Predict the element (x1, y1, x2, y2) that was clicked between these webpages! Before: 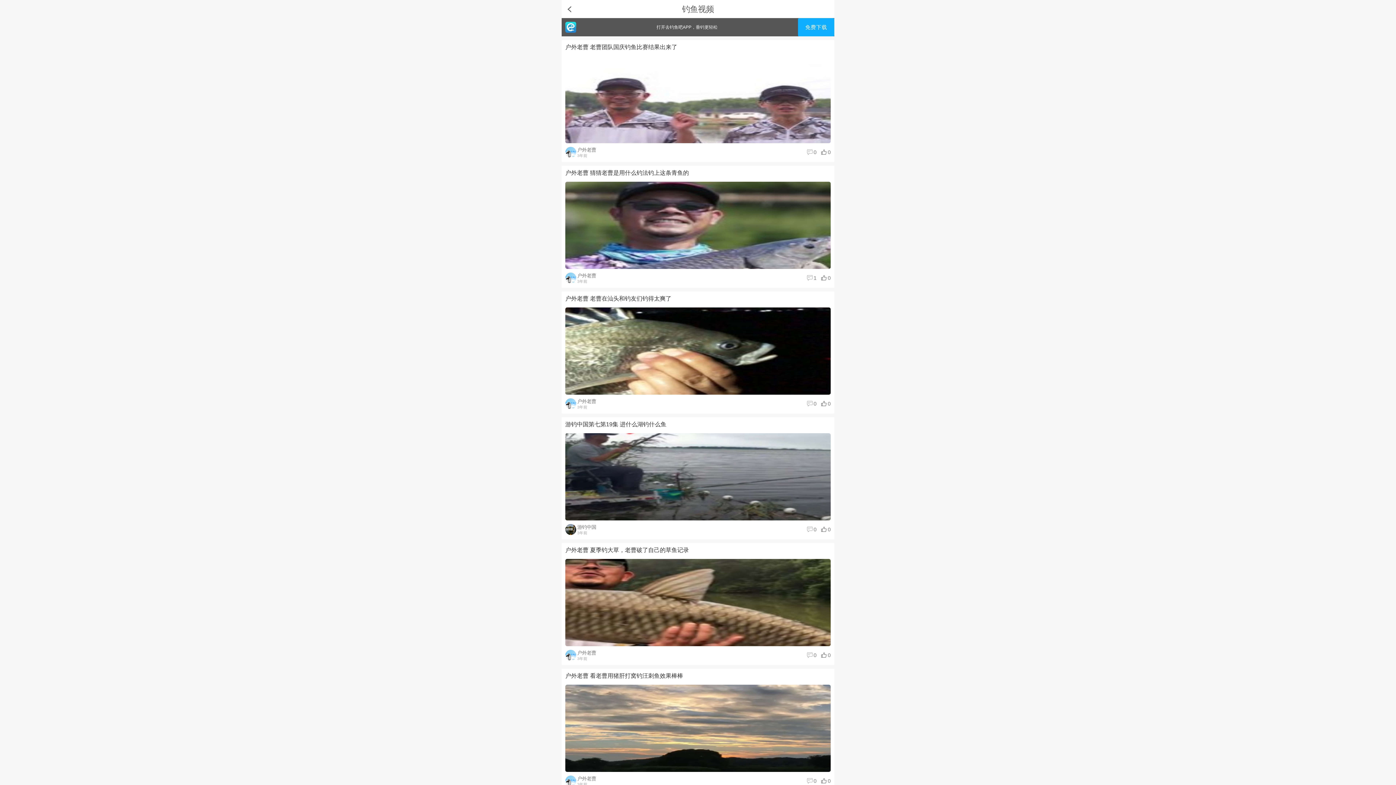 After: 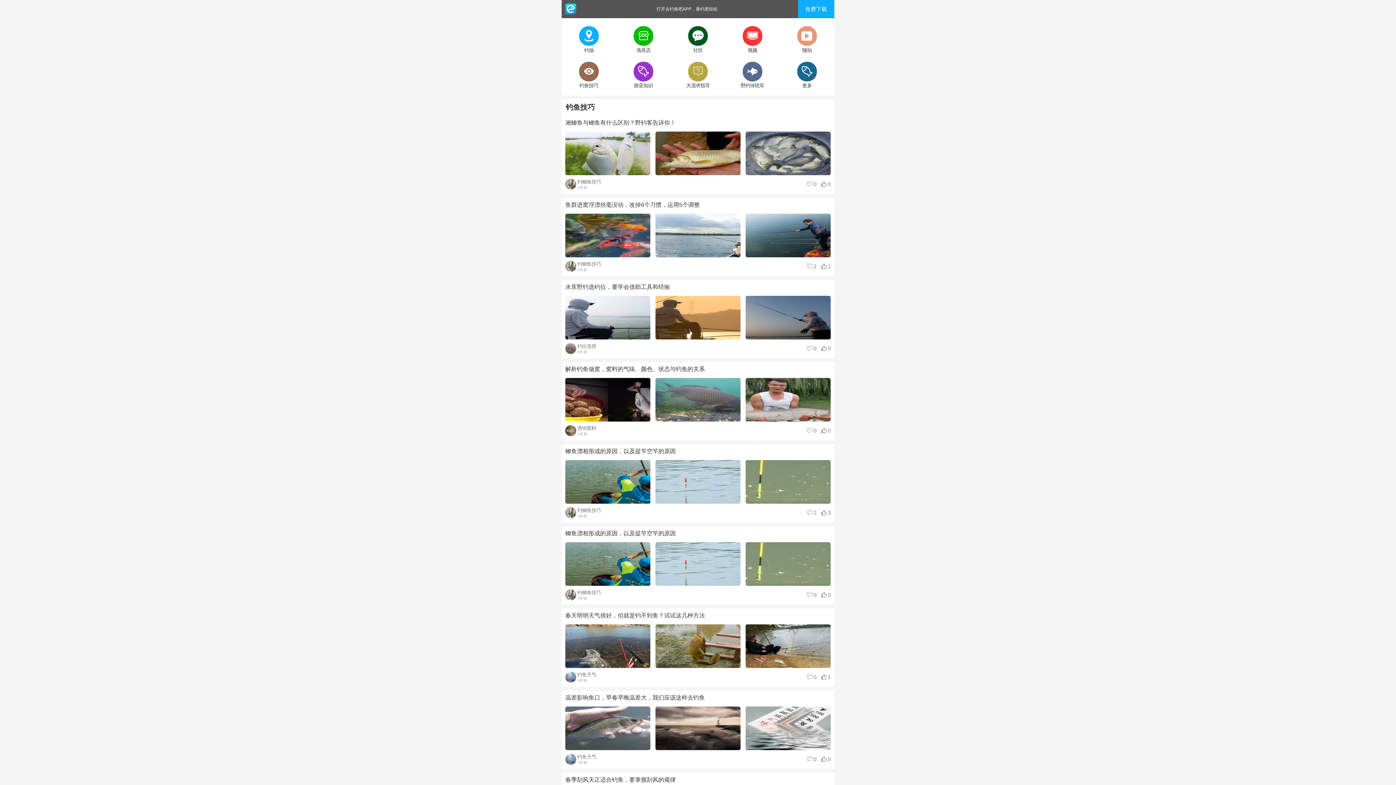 Action: bbox: (561, 0, 630, 18)